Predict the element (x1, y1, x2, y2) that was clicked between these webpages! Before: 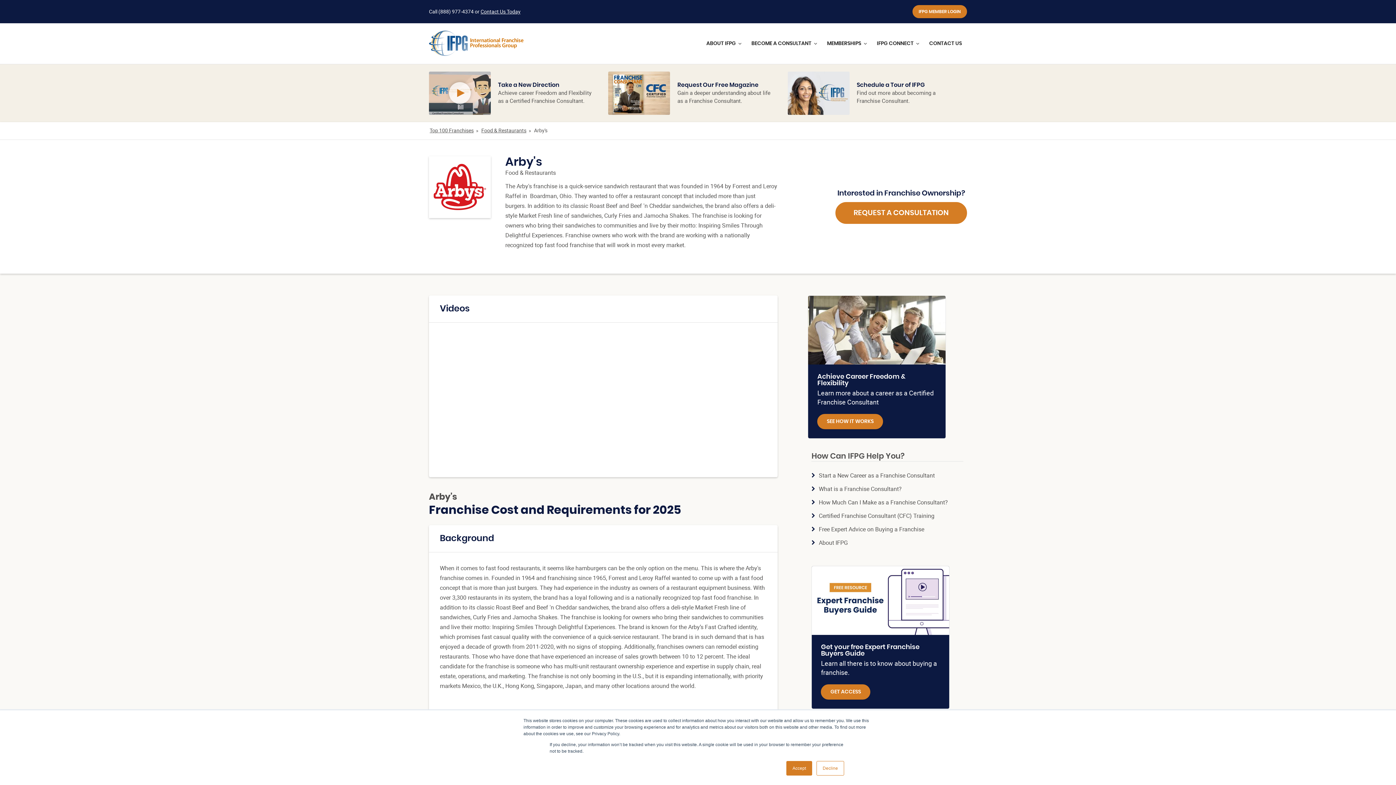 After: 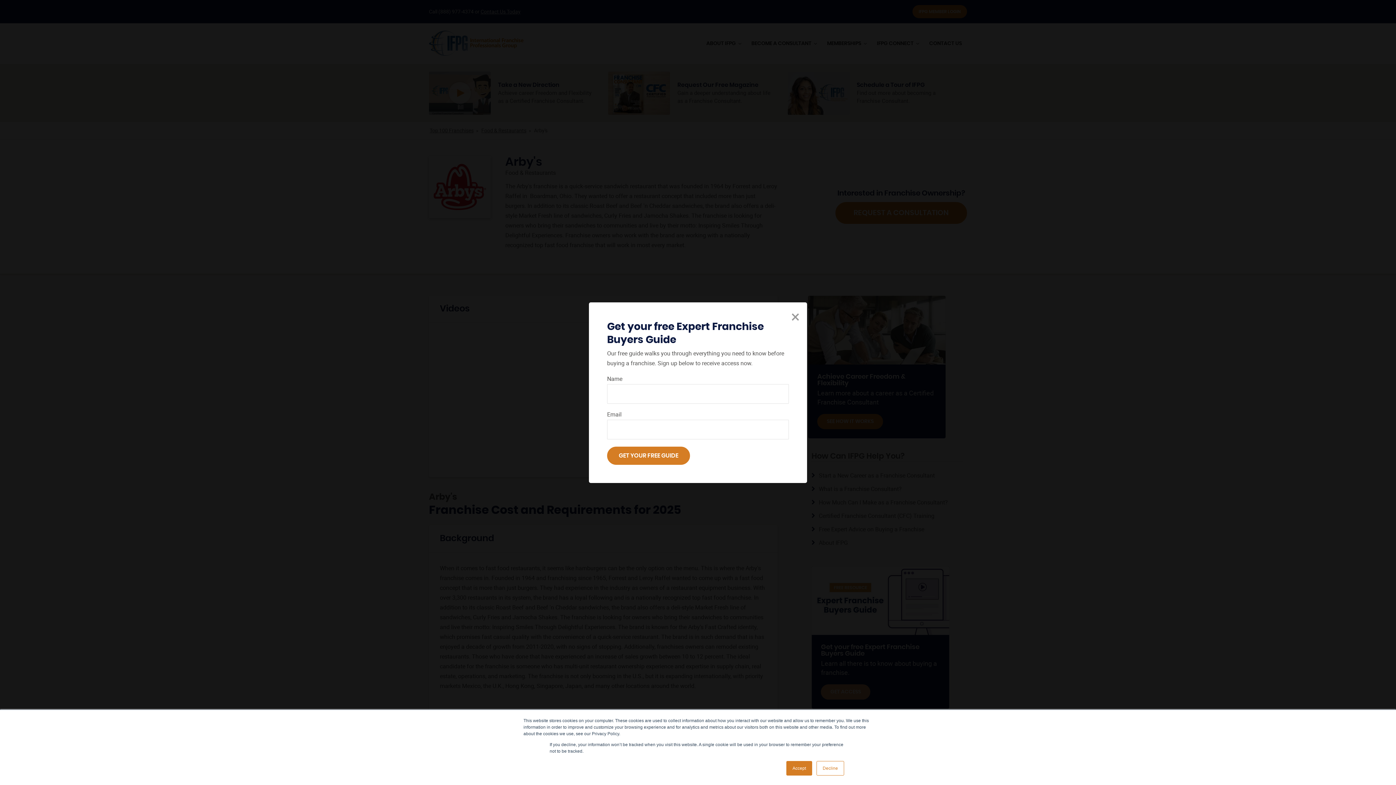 Action: label: GET ACCESS bbox: (821, 684, 870, 699)